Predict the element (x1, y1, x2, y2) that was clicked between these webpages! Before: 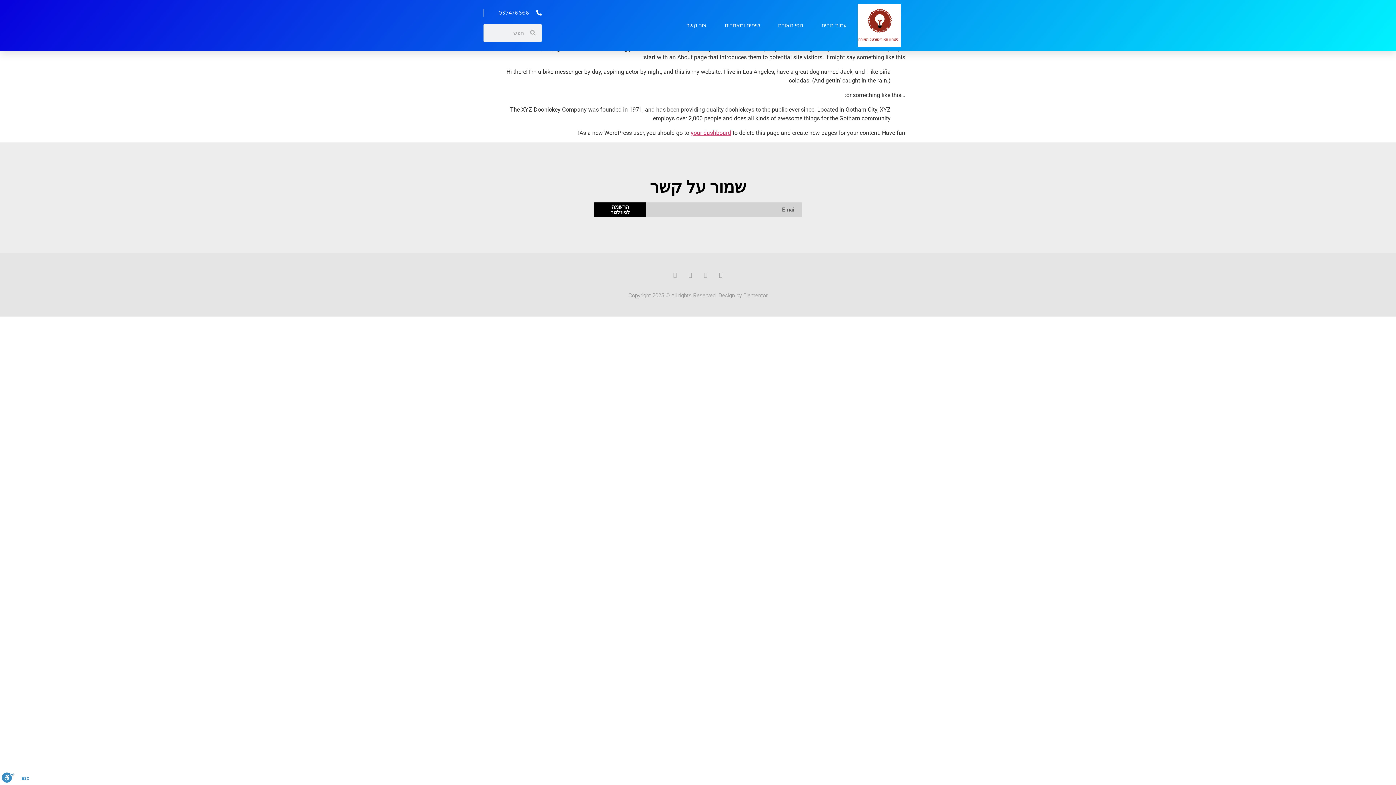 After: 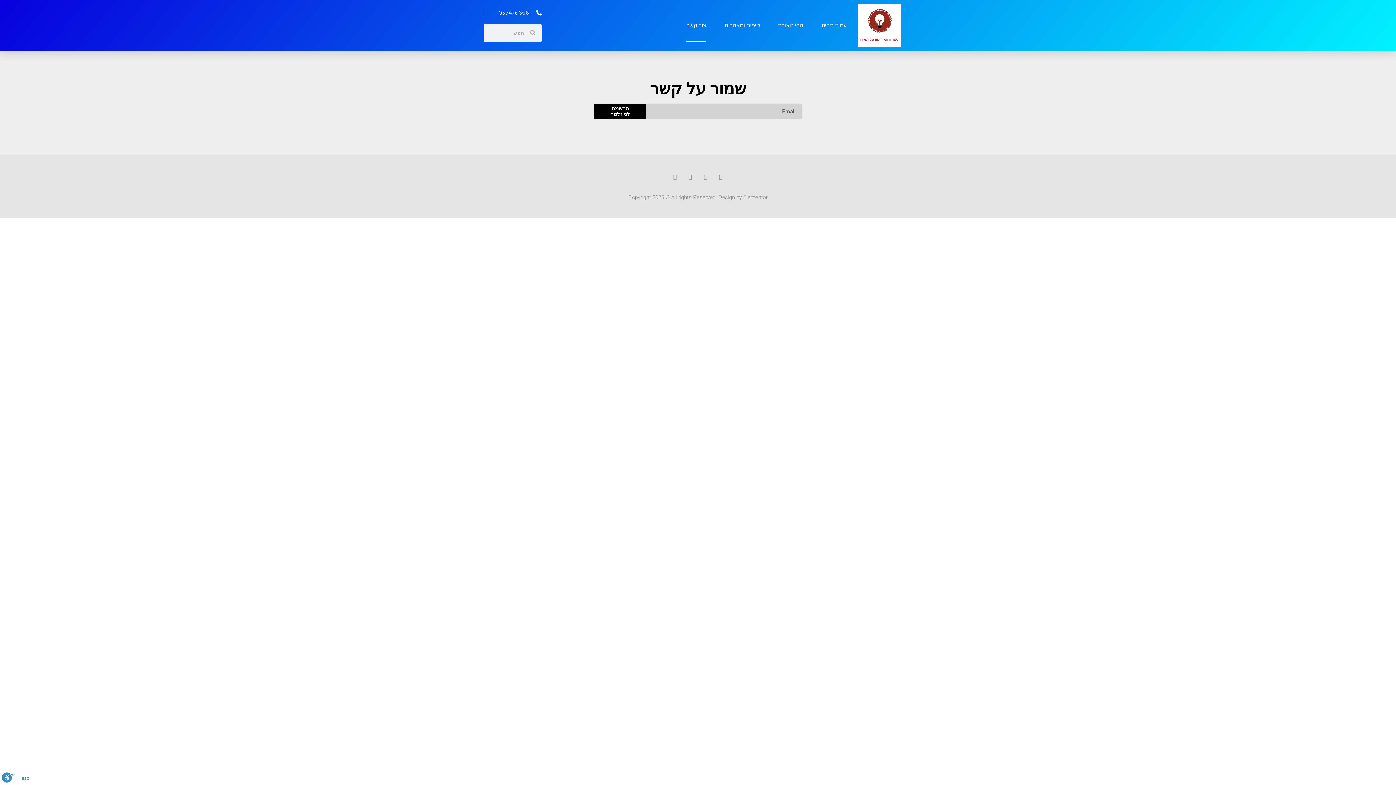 Action: bbox: (686, 9, 706, 41) label: צור קשר